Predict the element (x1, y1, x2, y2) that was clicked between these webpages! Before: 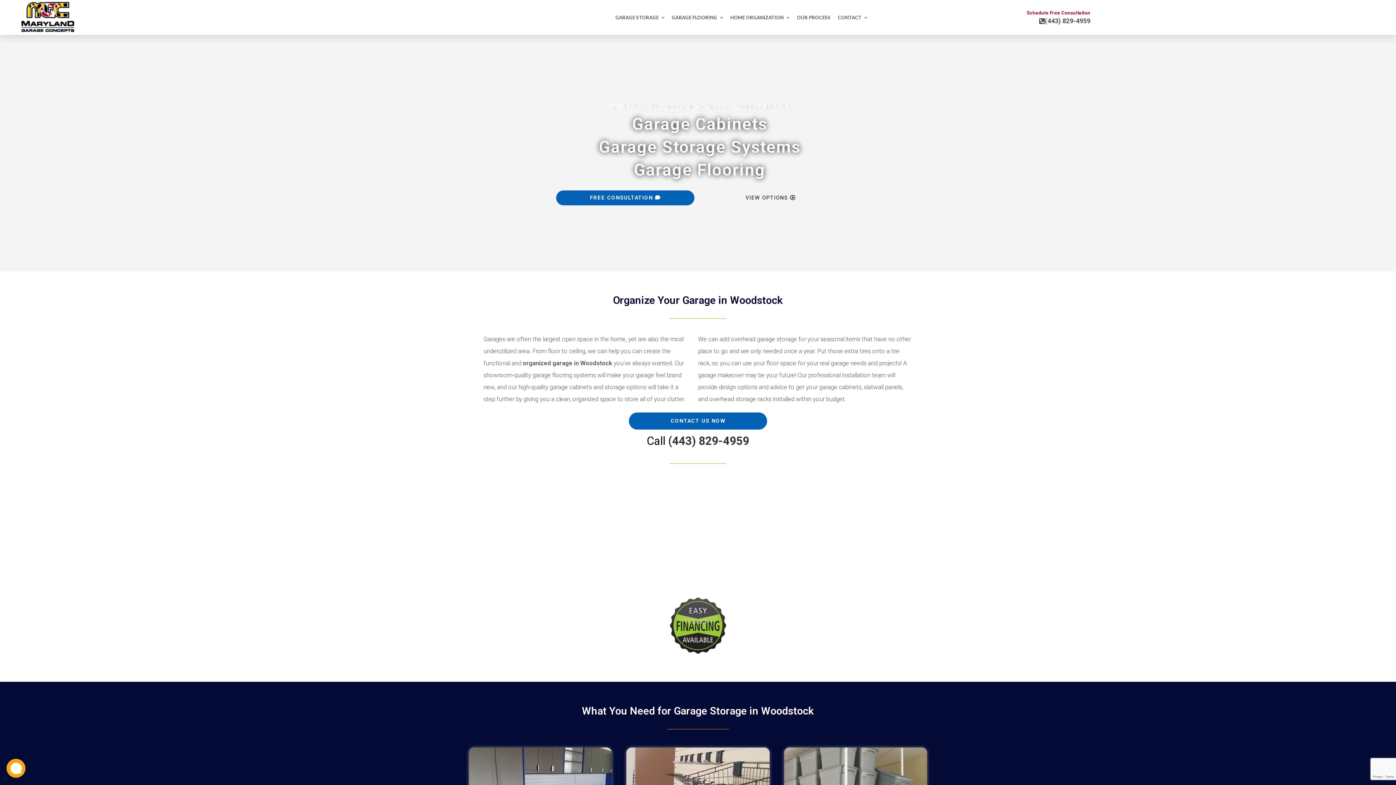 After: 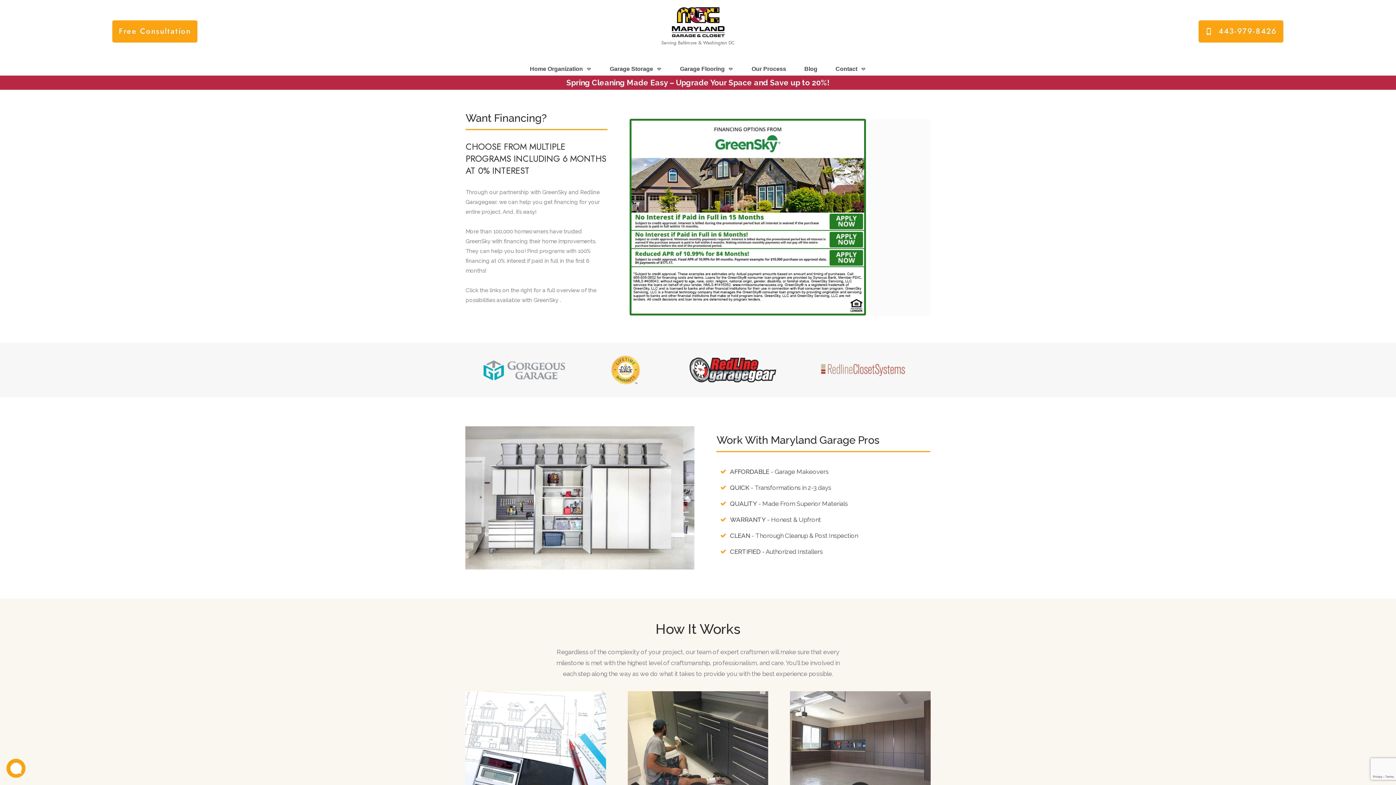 Action: bbox: (625, 623, 770, 628)